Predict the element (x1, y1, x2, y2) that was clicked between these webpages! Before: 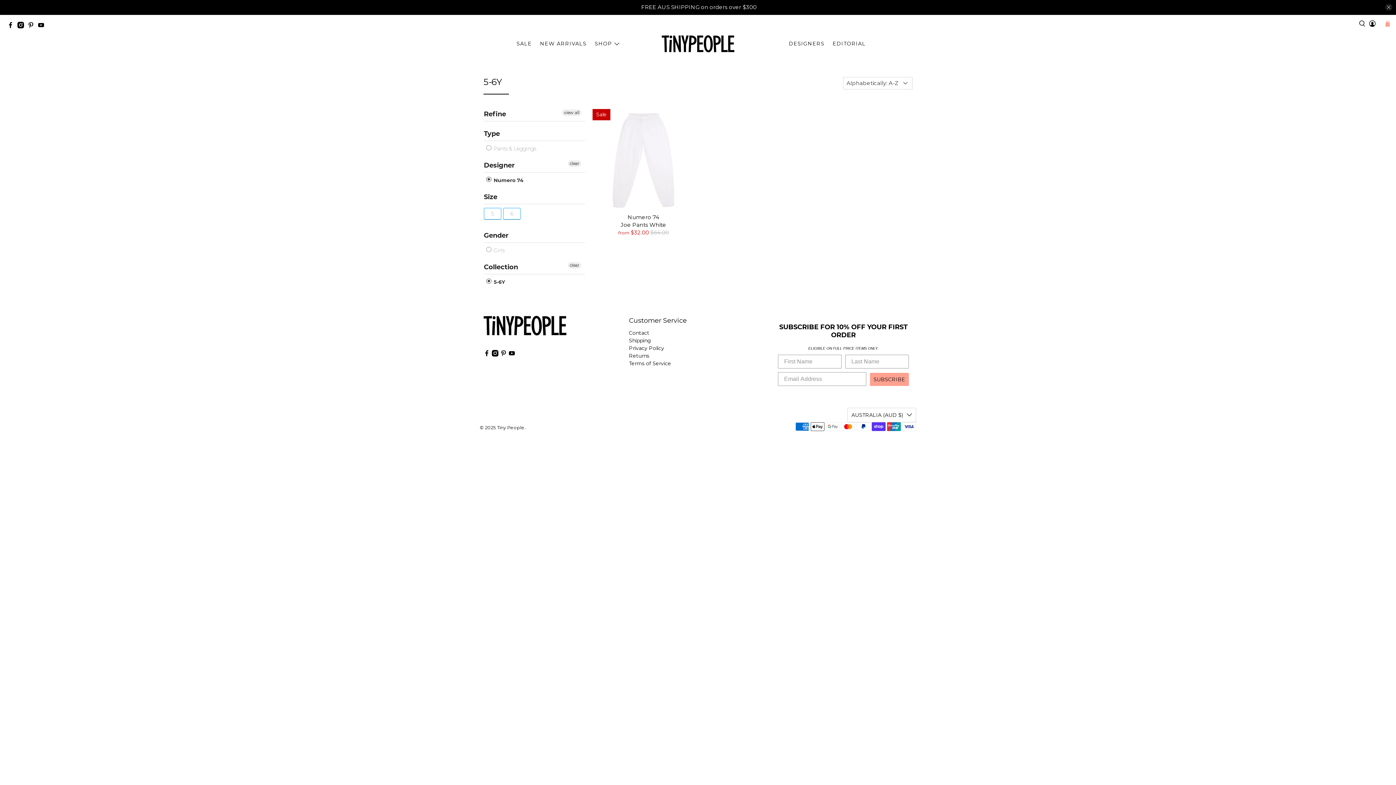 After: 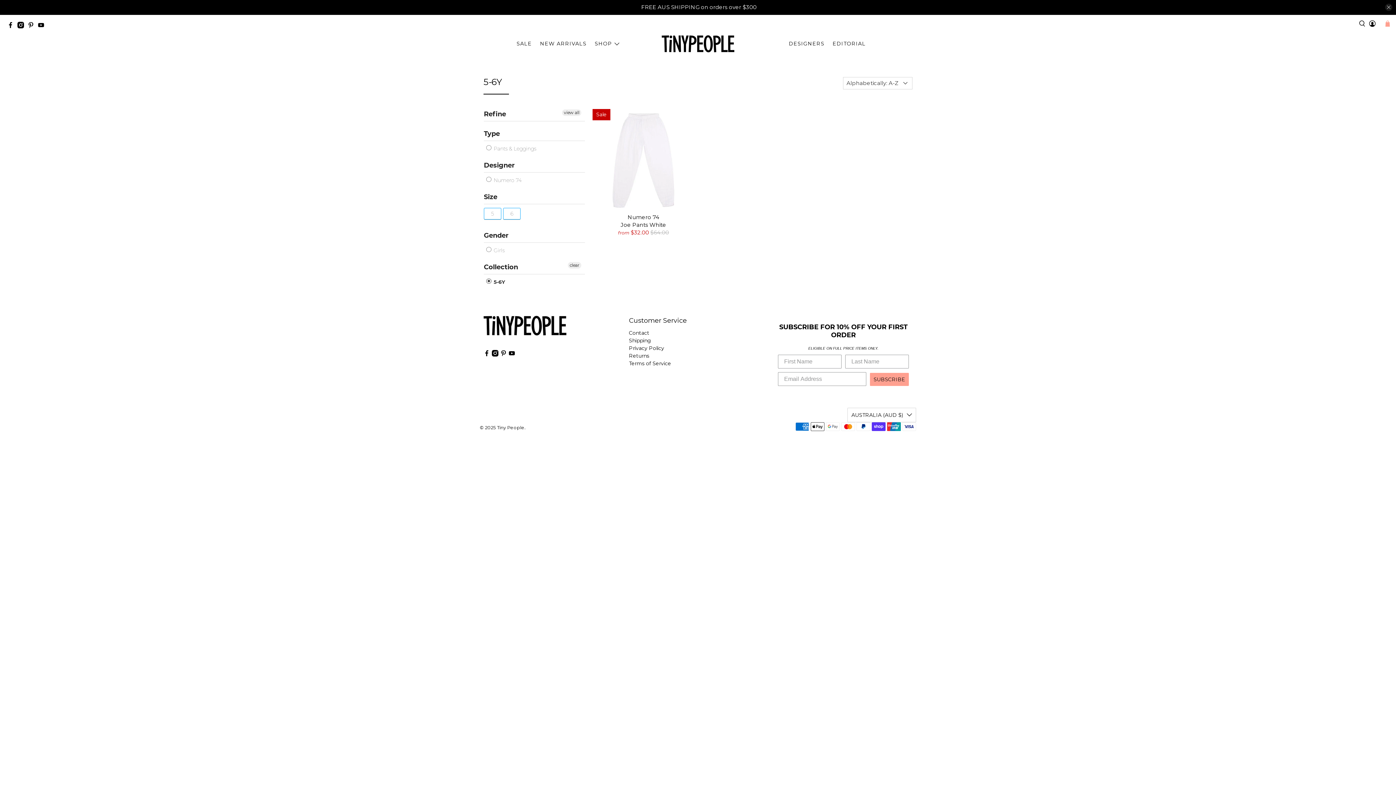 Action: label: clear bbox: (568, 160, 581, 166)